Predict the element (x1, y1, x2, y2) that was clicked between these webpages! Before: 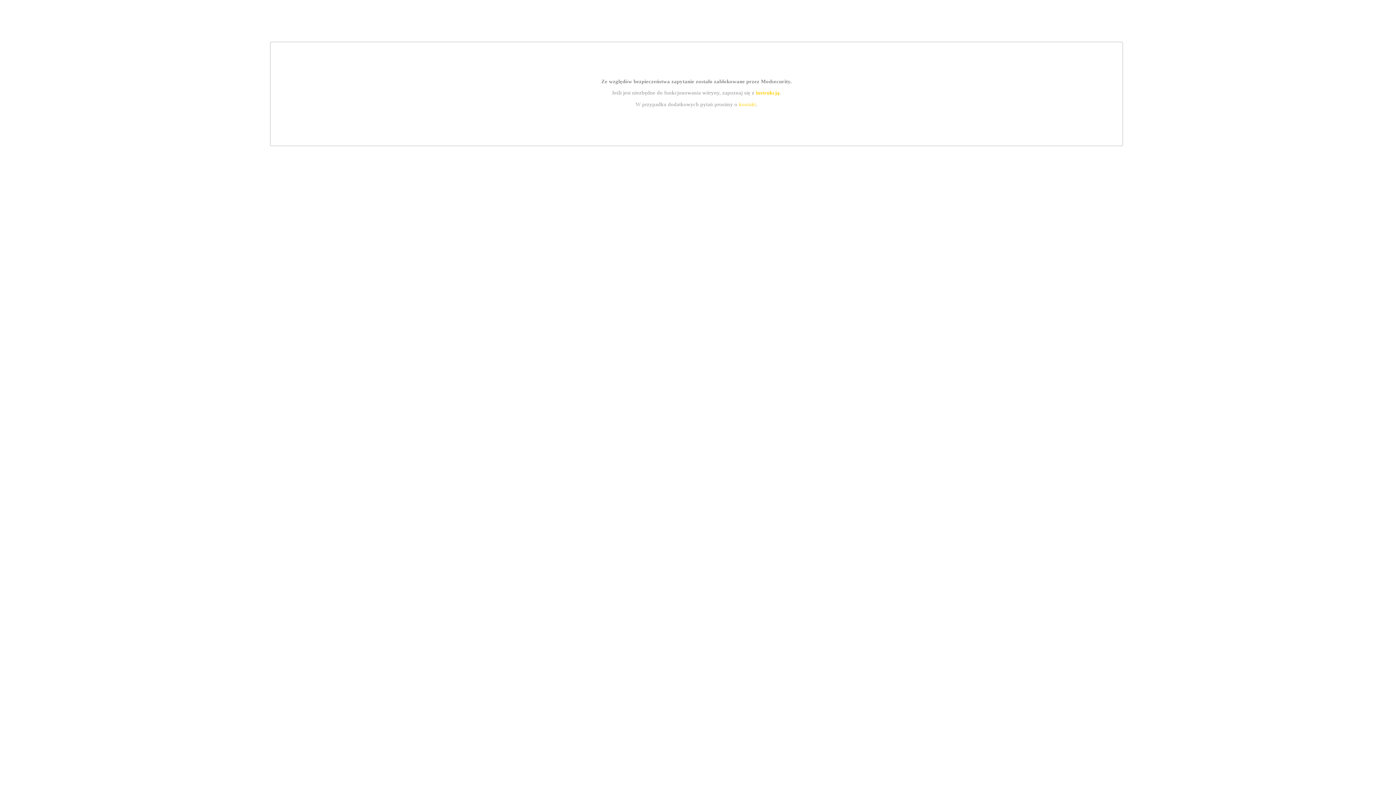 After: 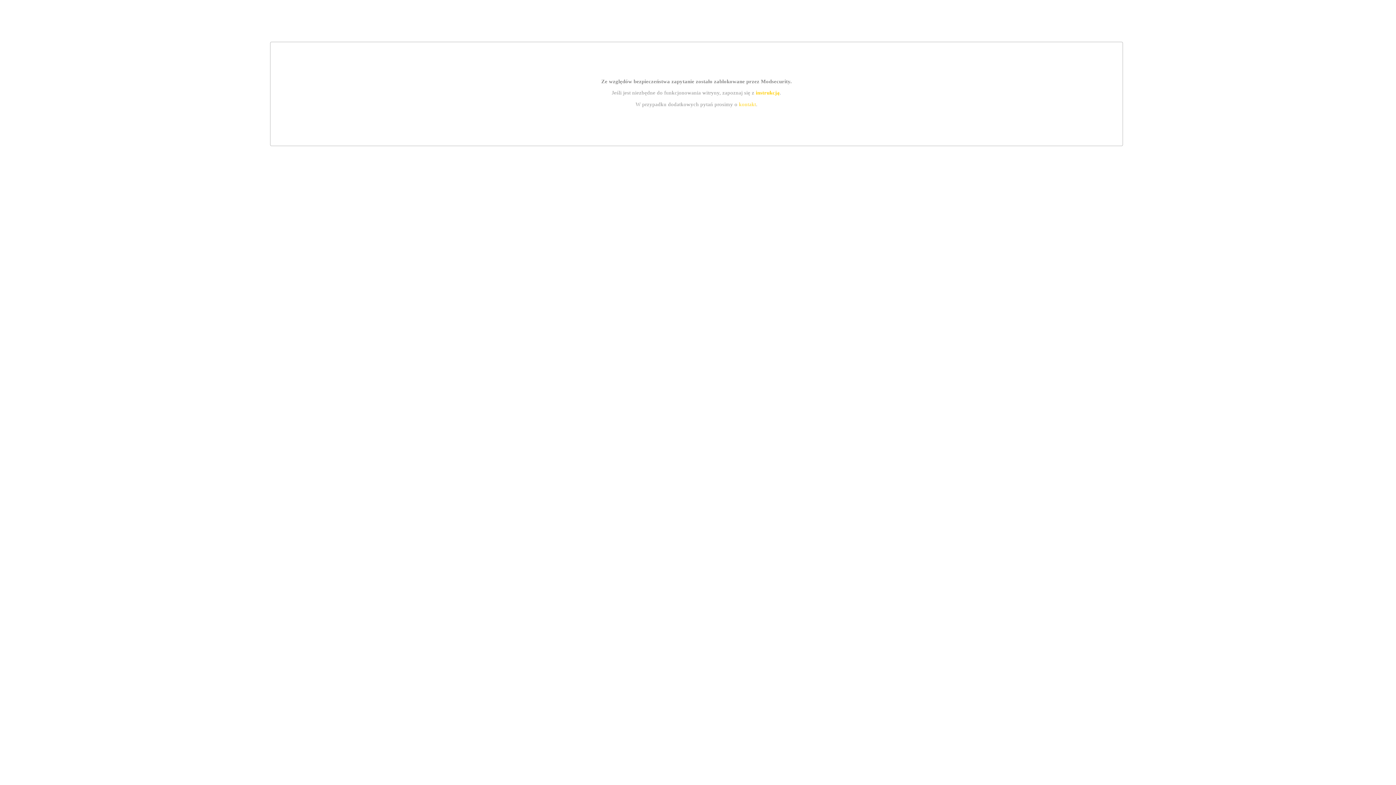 Action: bbox: (739, 101, 756, 107) label: kontakt